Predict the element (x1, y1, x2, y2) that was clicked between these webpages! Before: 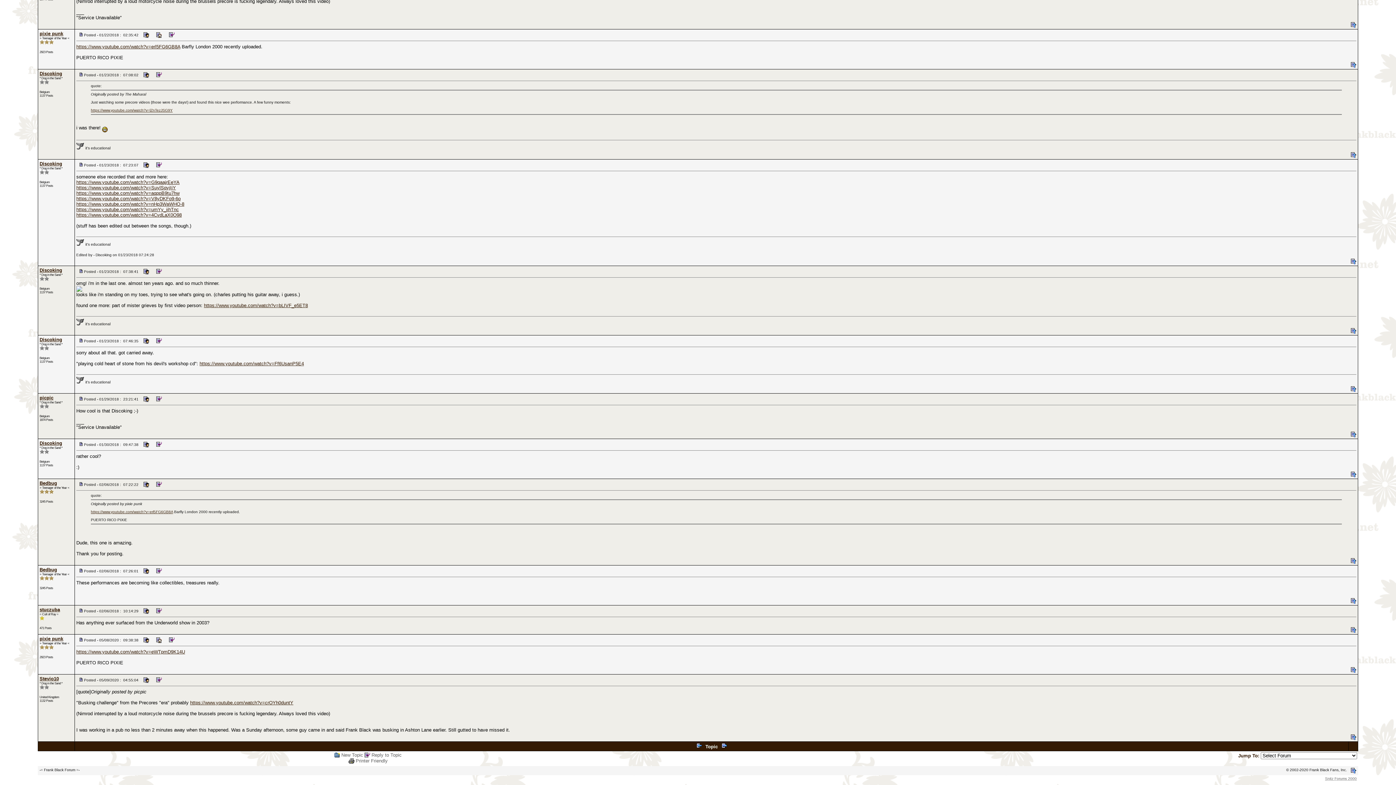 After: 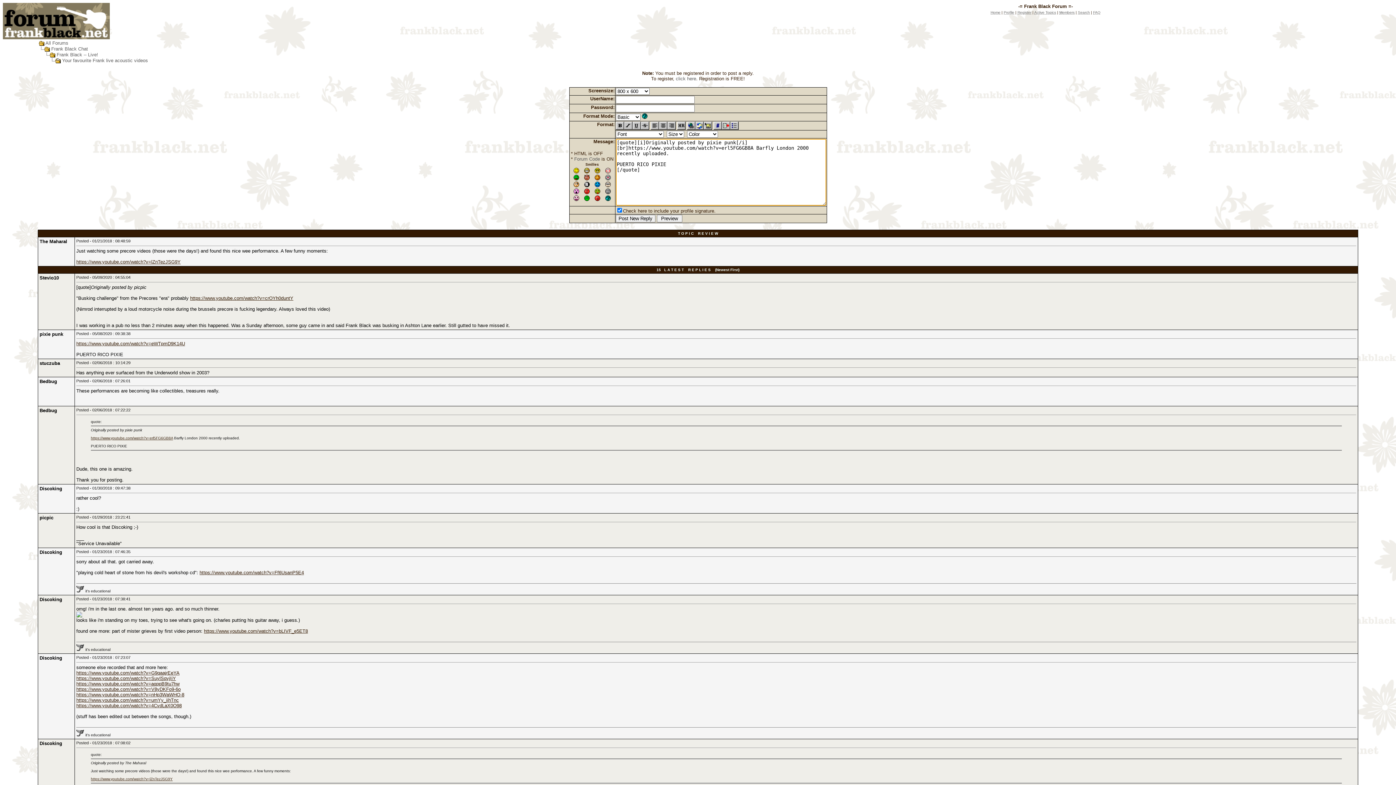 Action: bbox: (166, 31, 176, 37)